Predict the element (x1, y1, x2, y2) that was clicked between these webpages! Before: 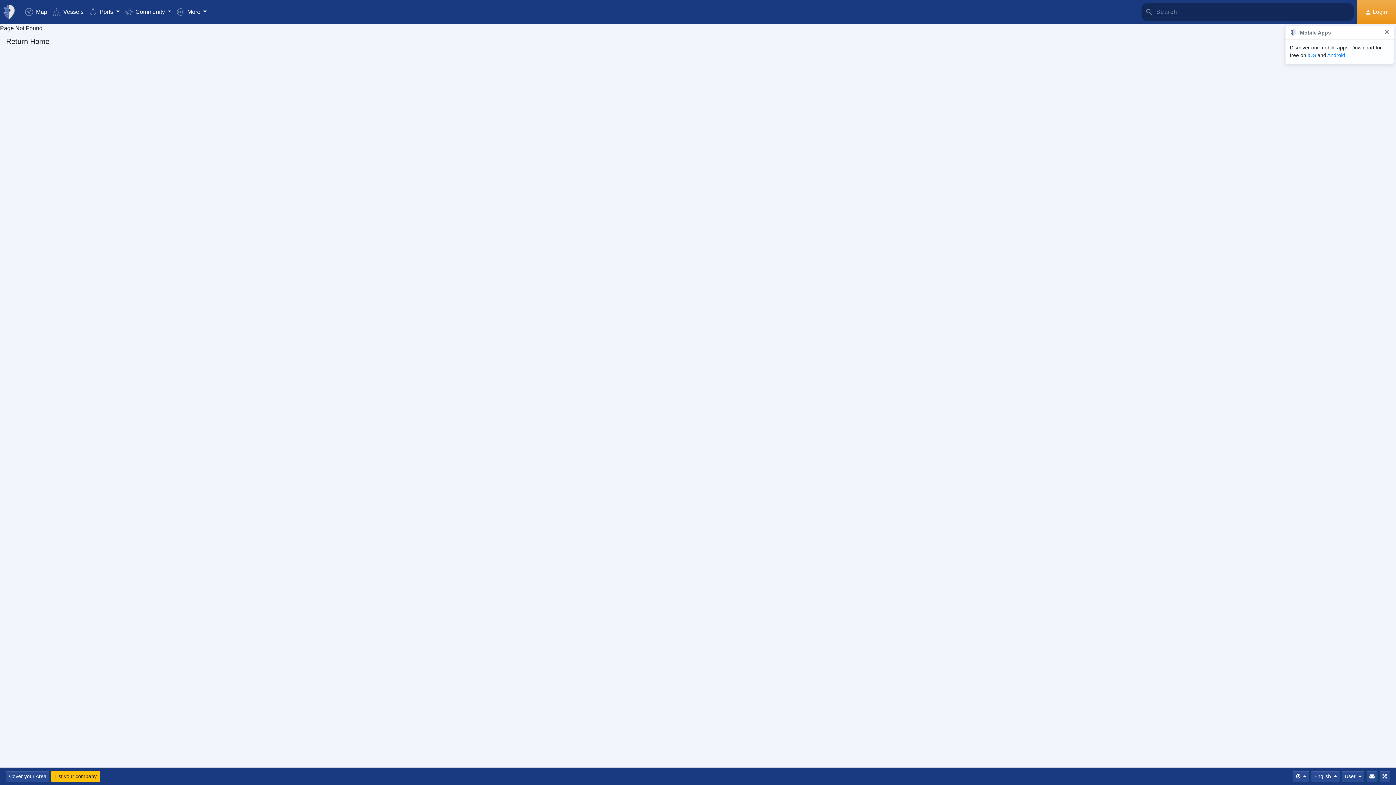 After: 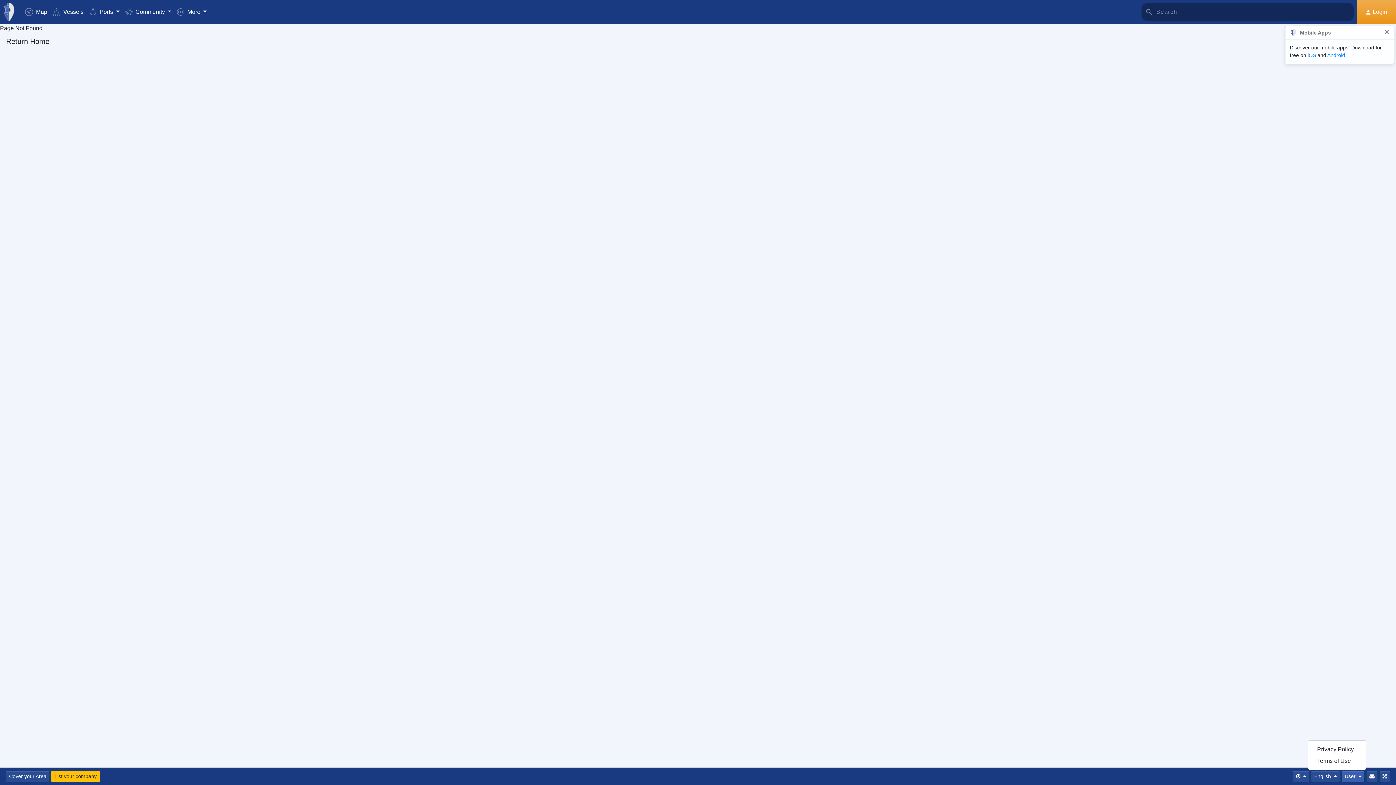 Action: label: User  bbox: (1341, 771, 1365, 782)